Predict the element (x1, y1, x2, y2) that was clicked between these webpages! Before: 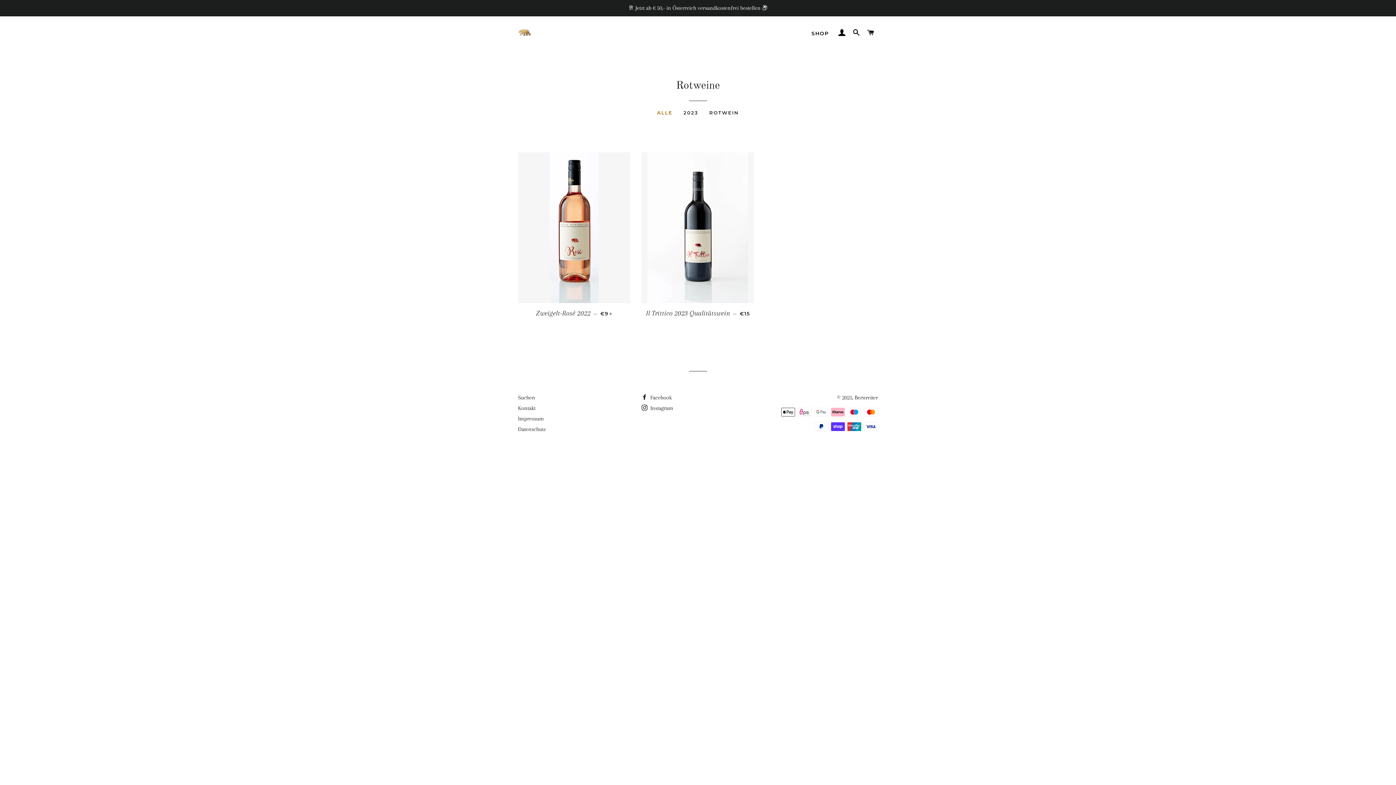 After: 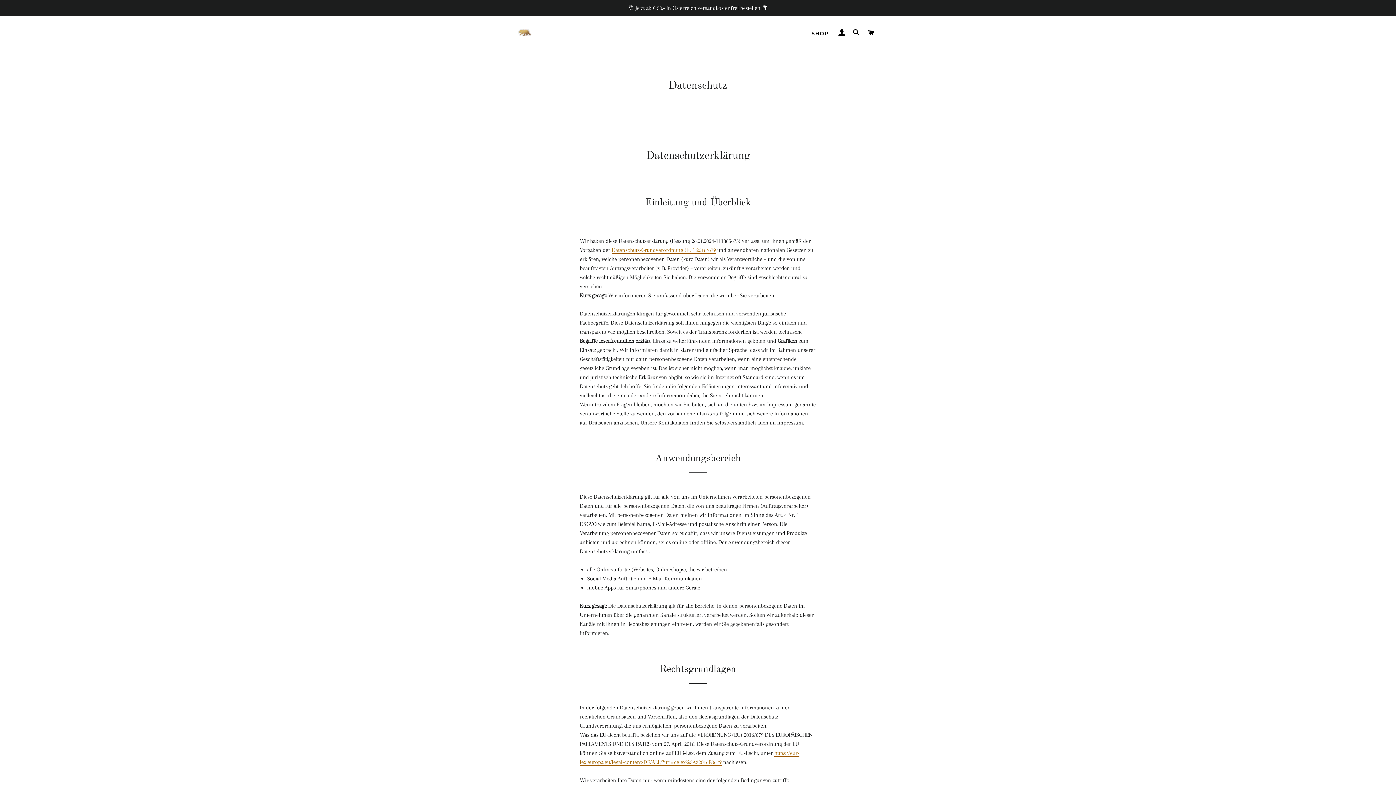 Action: bbox: (518, 426, 545, 432) label: Datenschutz